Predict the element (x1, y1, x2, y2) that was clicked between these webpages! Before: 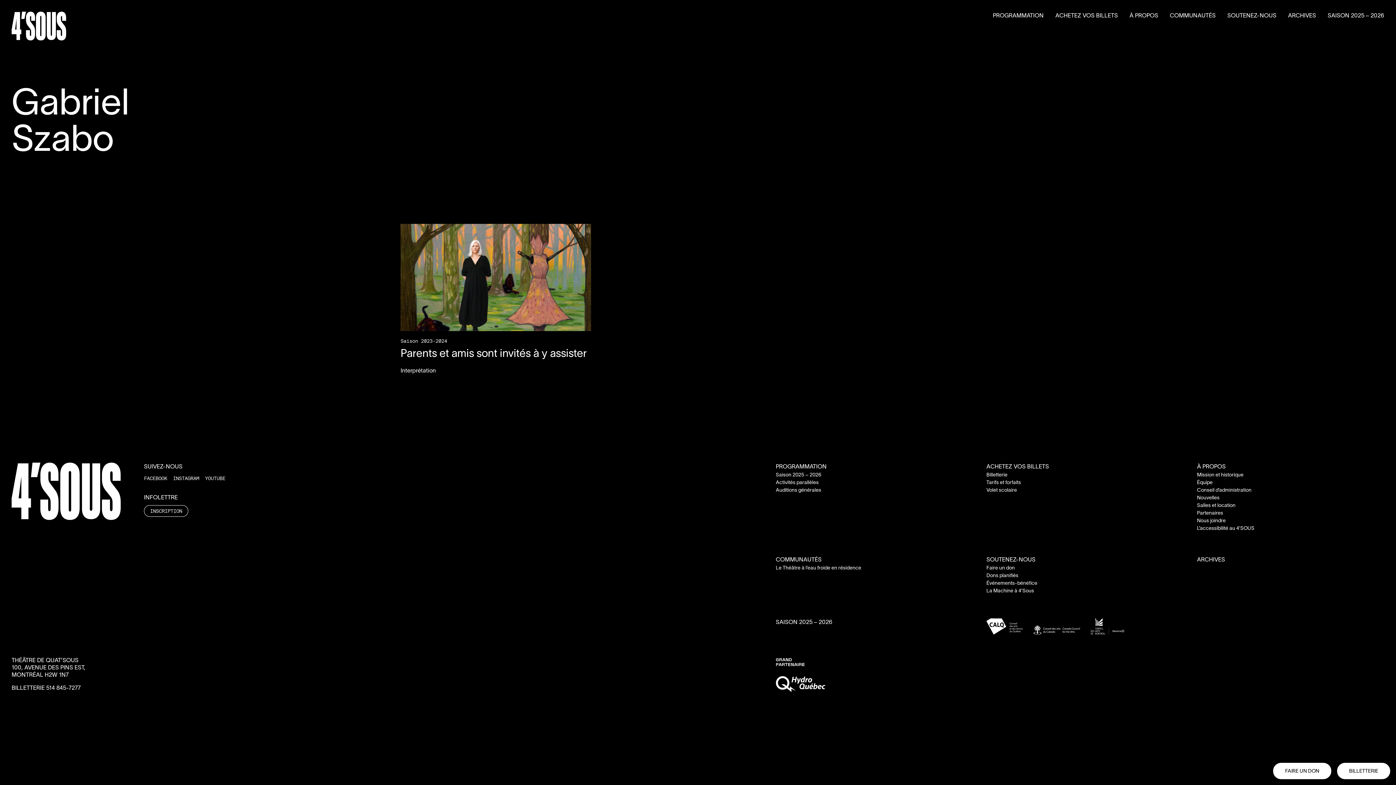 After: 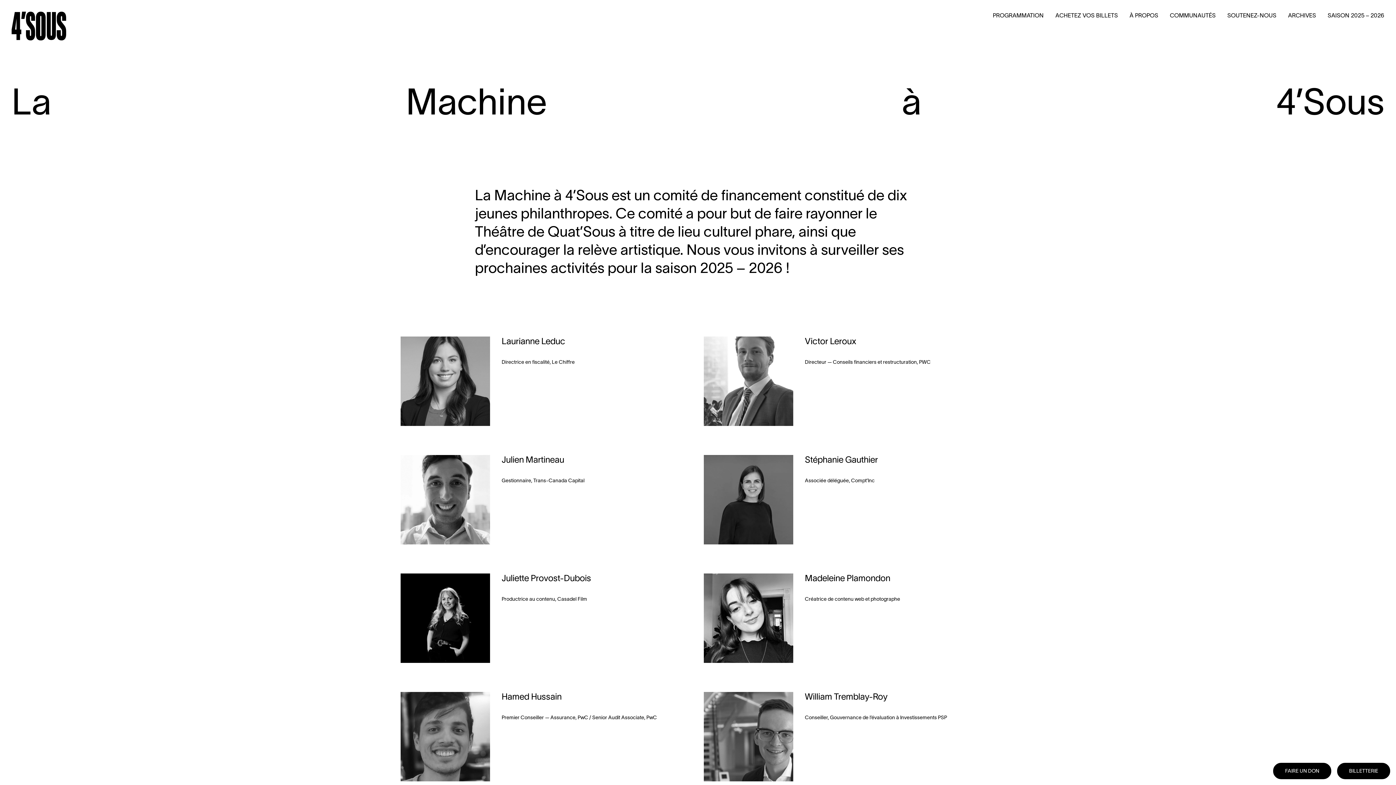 Action: label: La Machine à 4’Sous bbox: (986, 587, 1034, 595)